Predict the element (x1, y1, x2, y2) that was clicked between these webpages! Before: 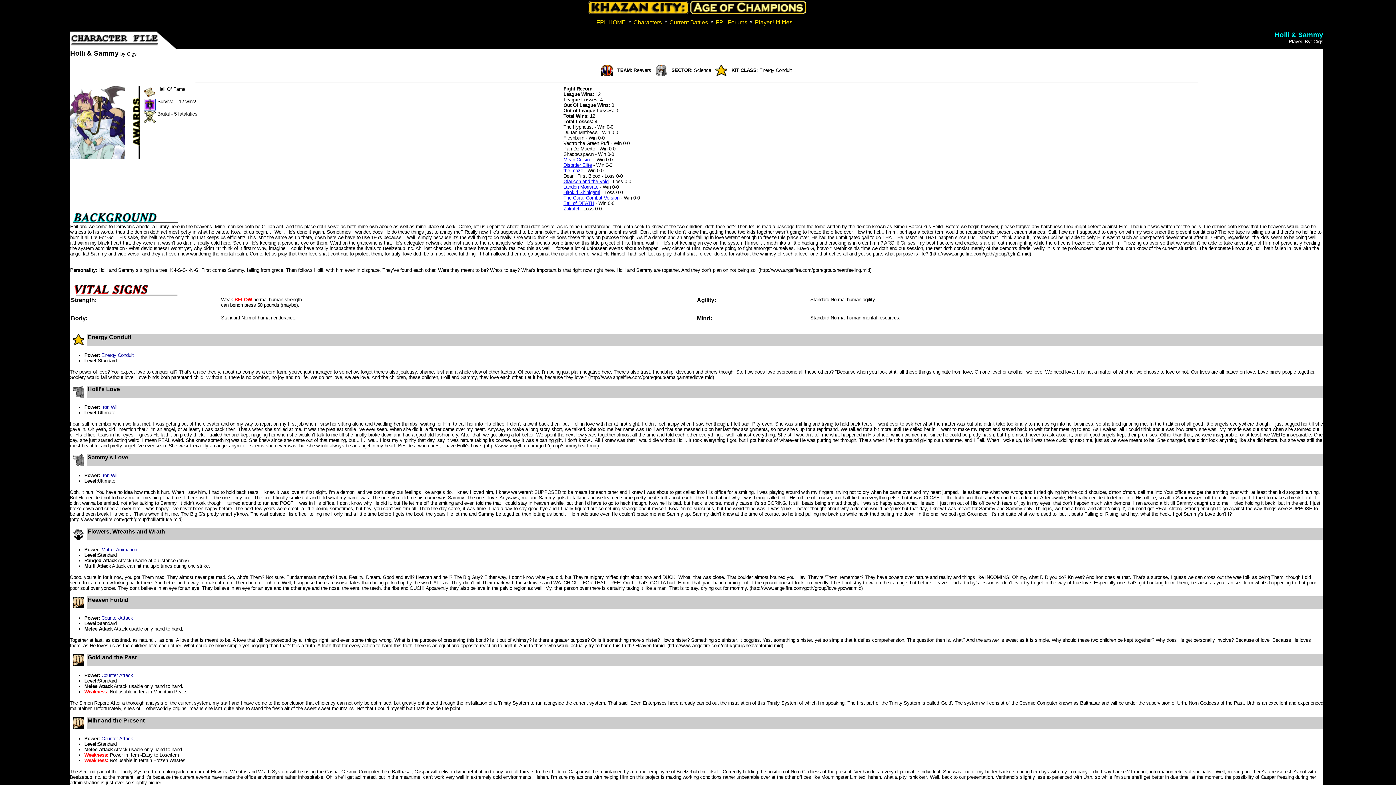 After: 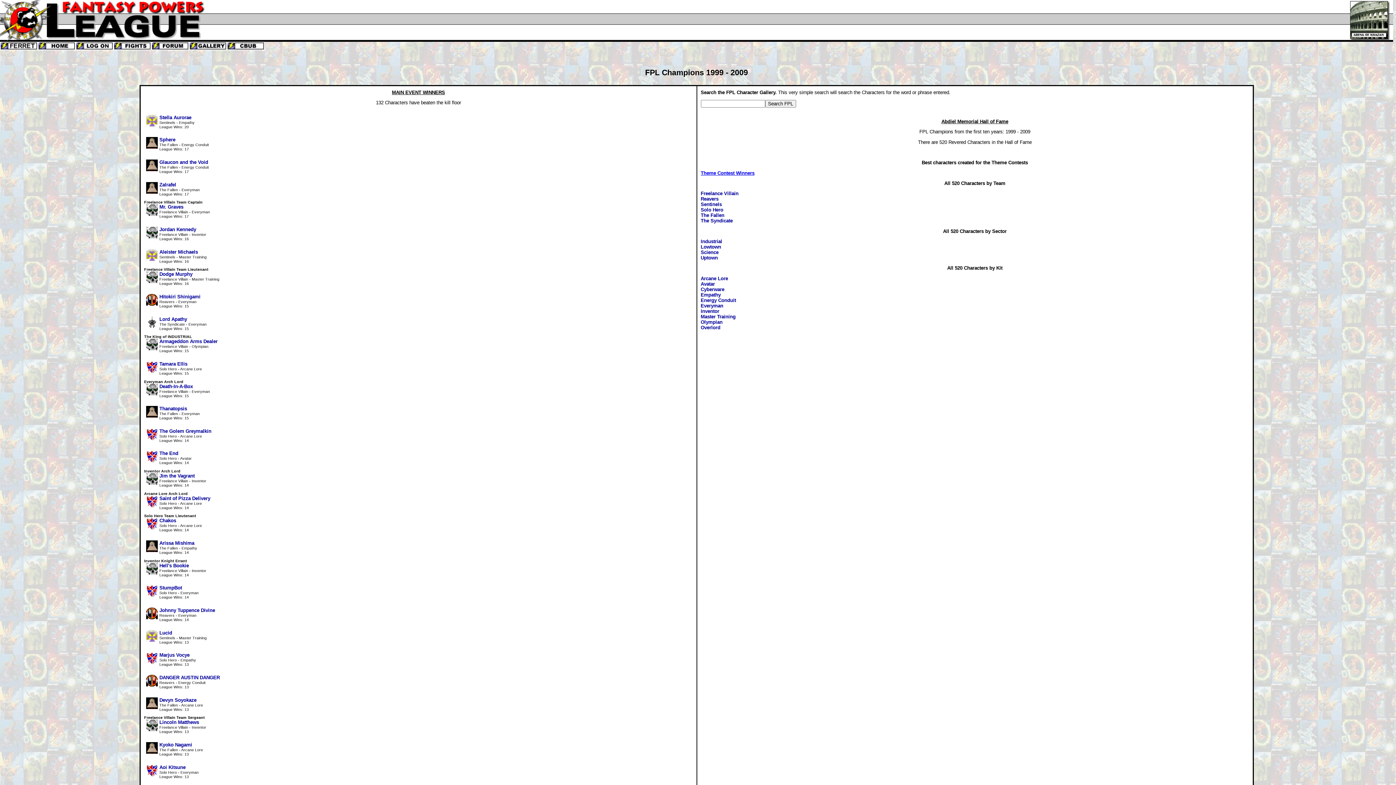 Action: label: Characters bbox: (633, 19, 662, 25)